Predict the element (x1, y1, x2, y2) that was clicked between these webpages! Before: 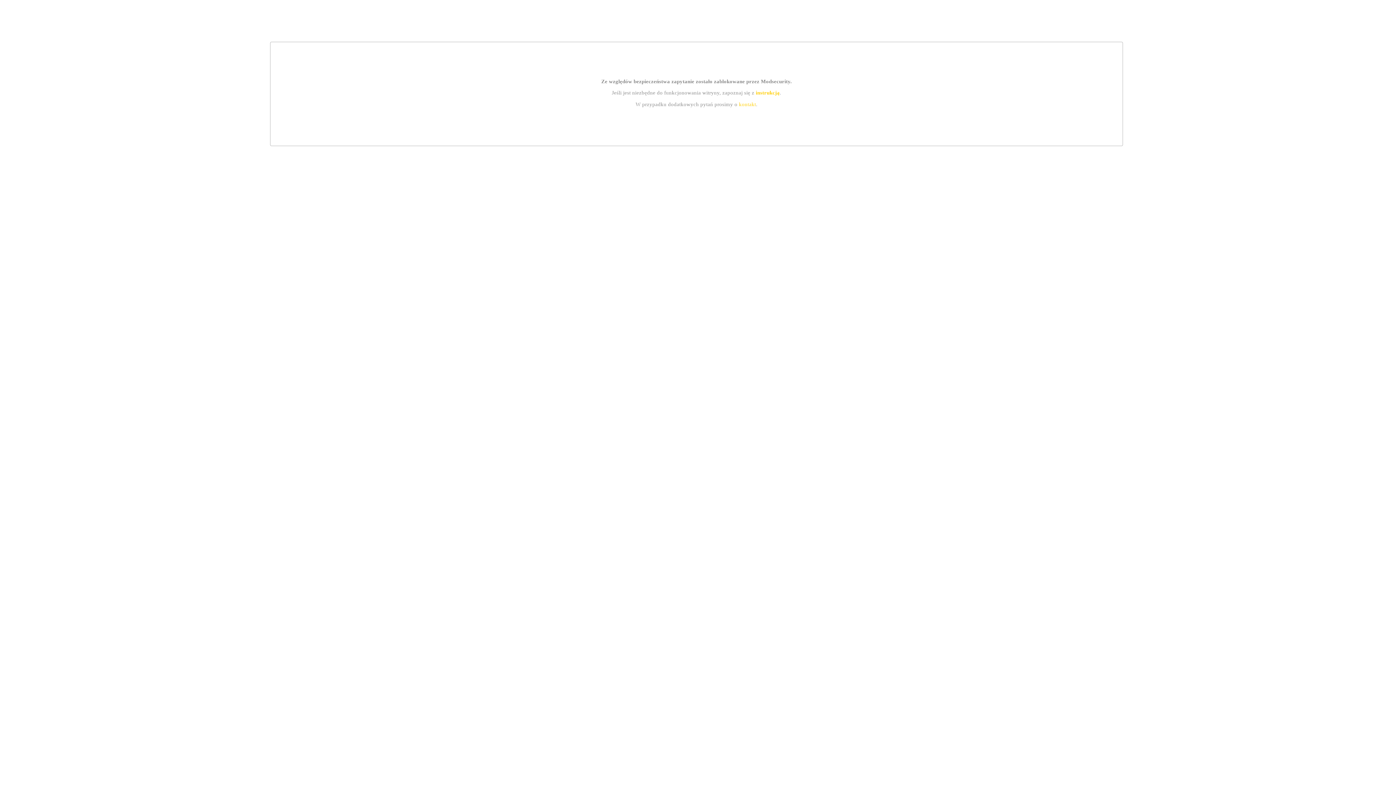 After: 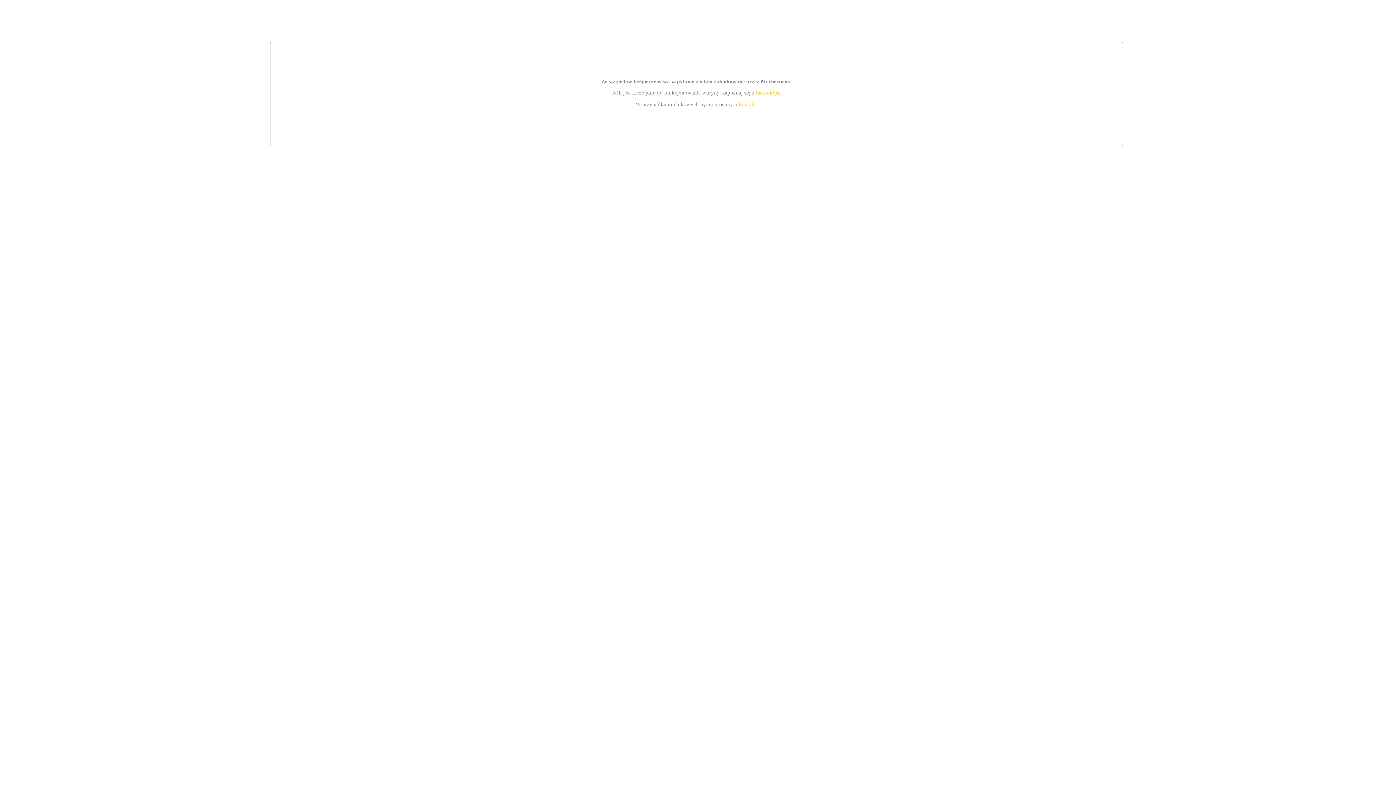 Action: label: instrukcją bbox: (755, 89, 779, 95)